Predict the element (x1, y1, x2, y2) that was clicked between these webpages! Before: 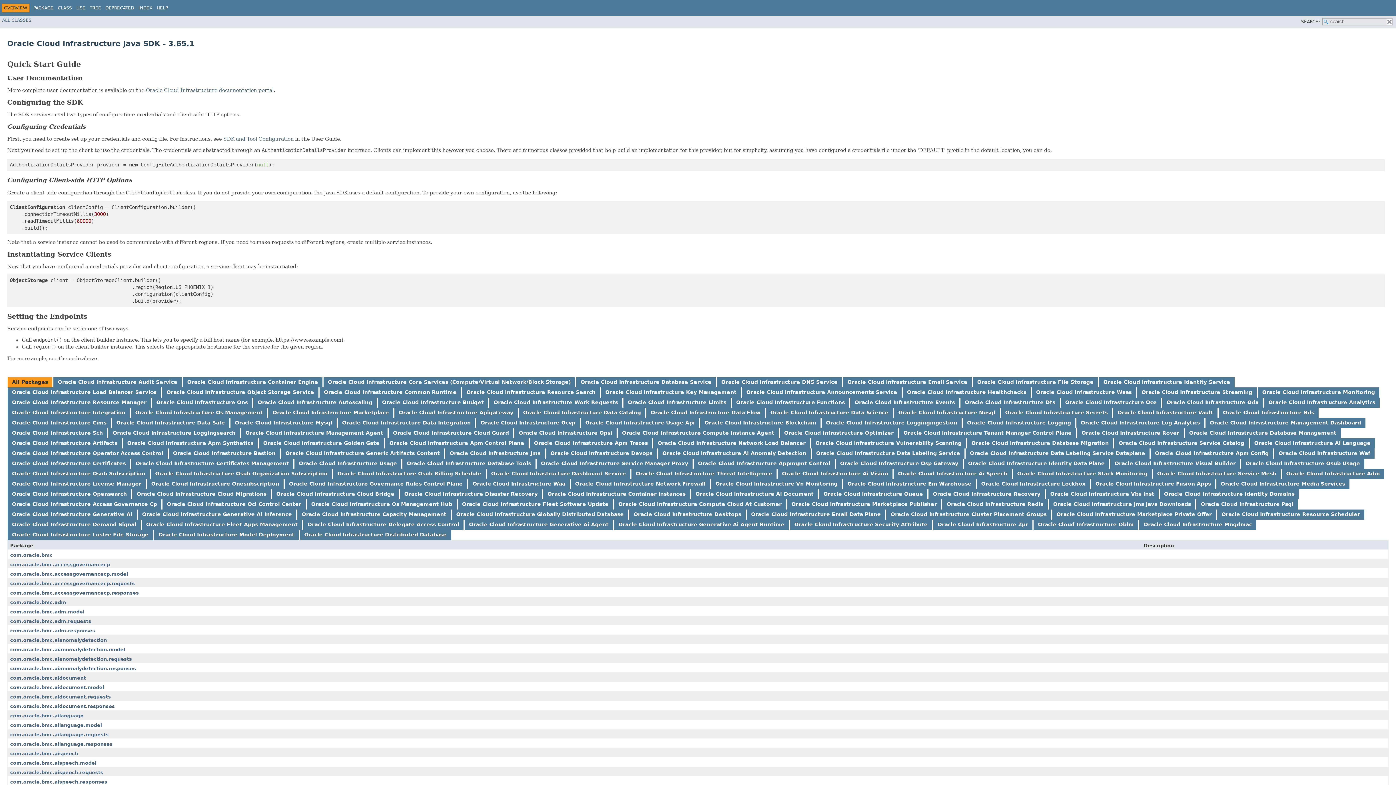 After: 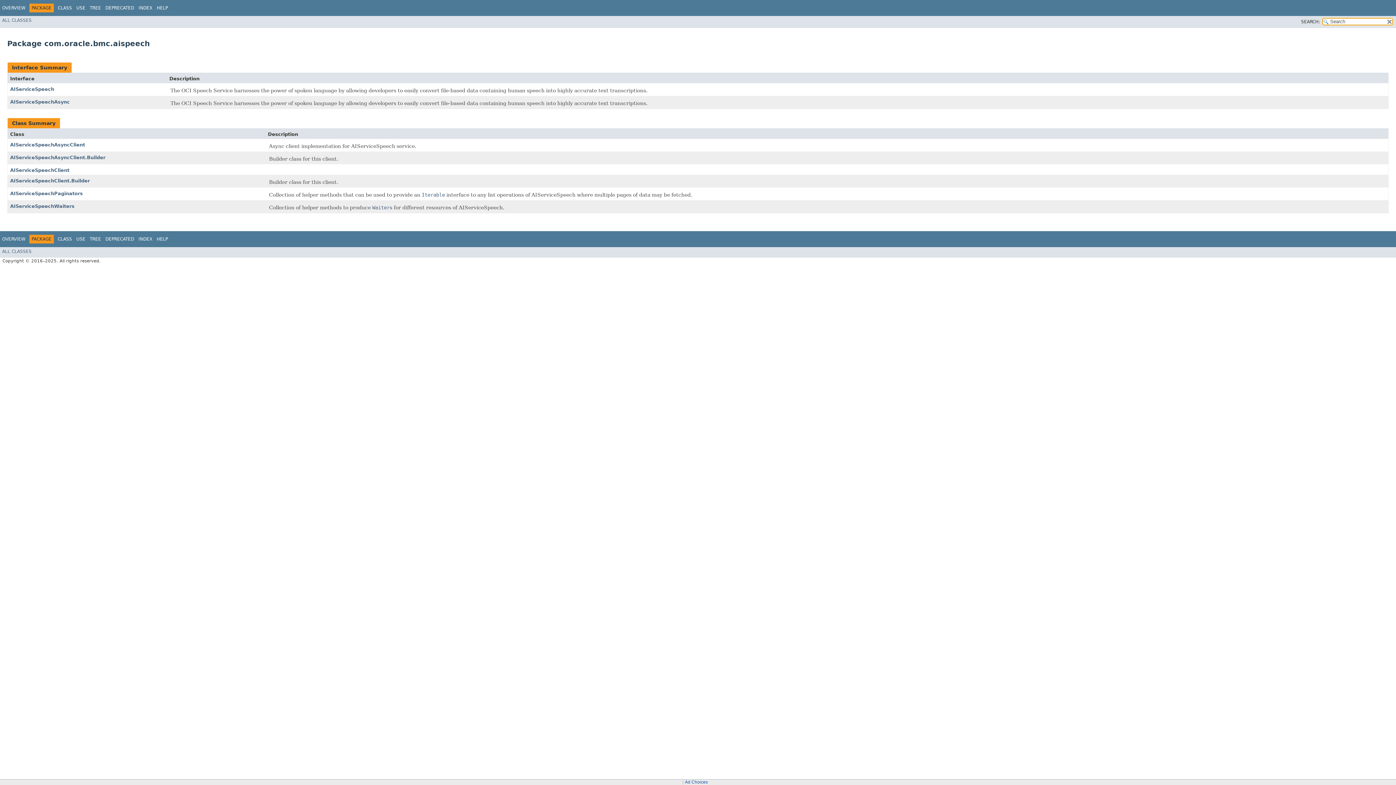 Action: bbox: (10, 751, 78, 756) label: com.oracle.bmc.aispeech